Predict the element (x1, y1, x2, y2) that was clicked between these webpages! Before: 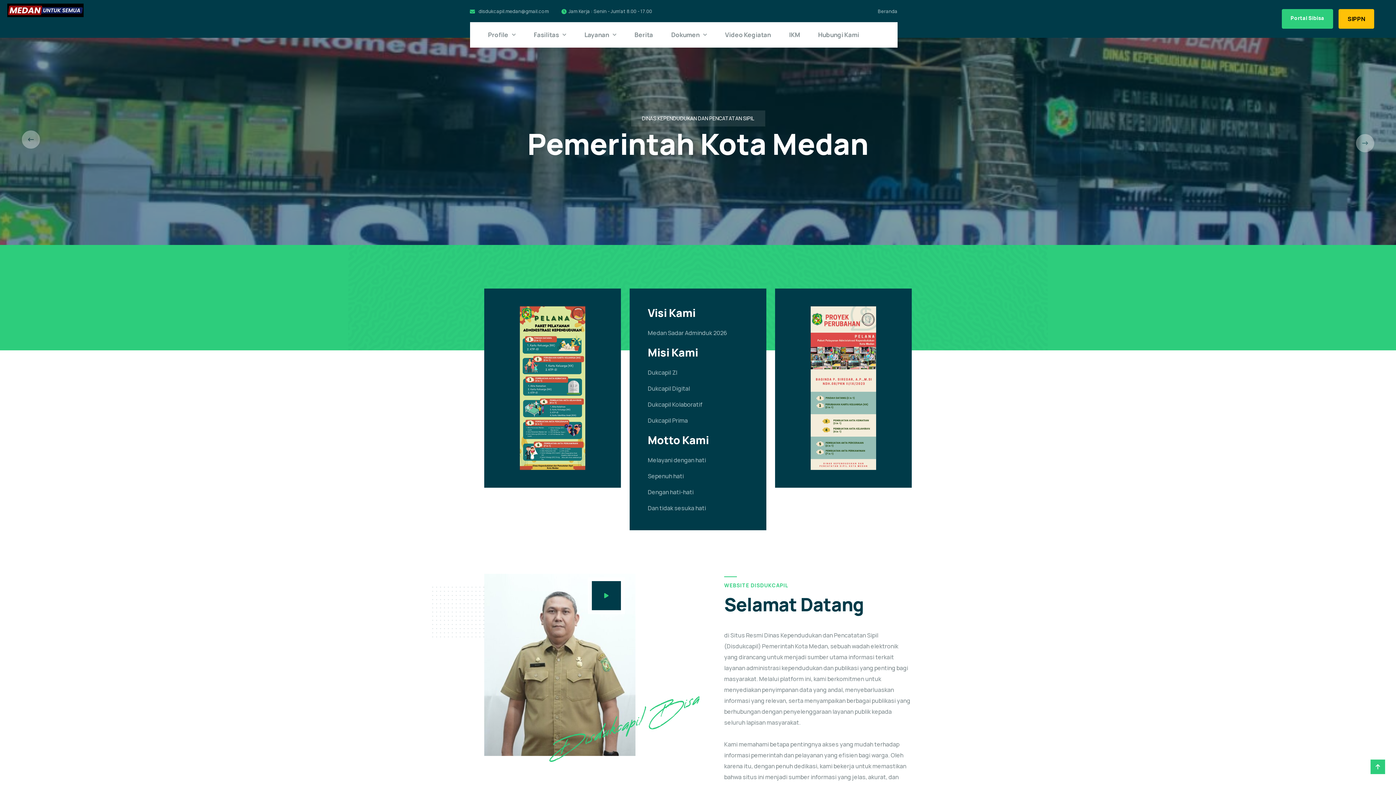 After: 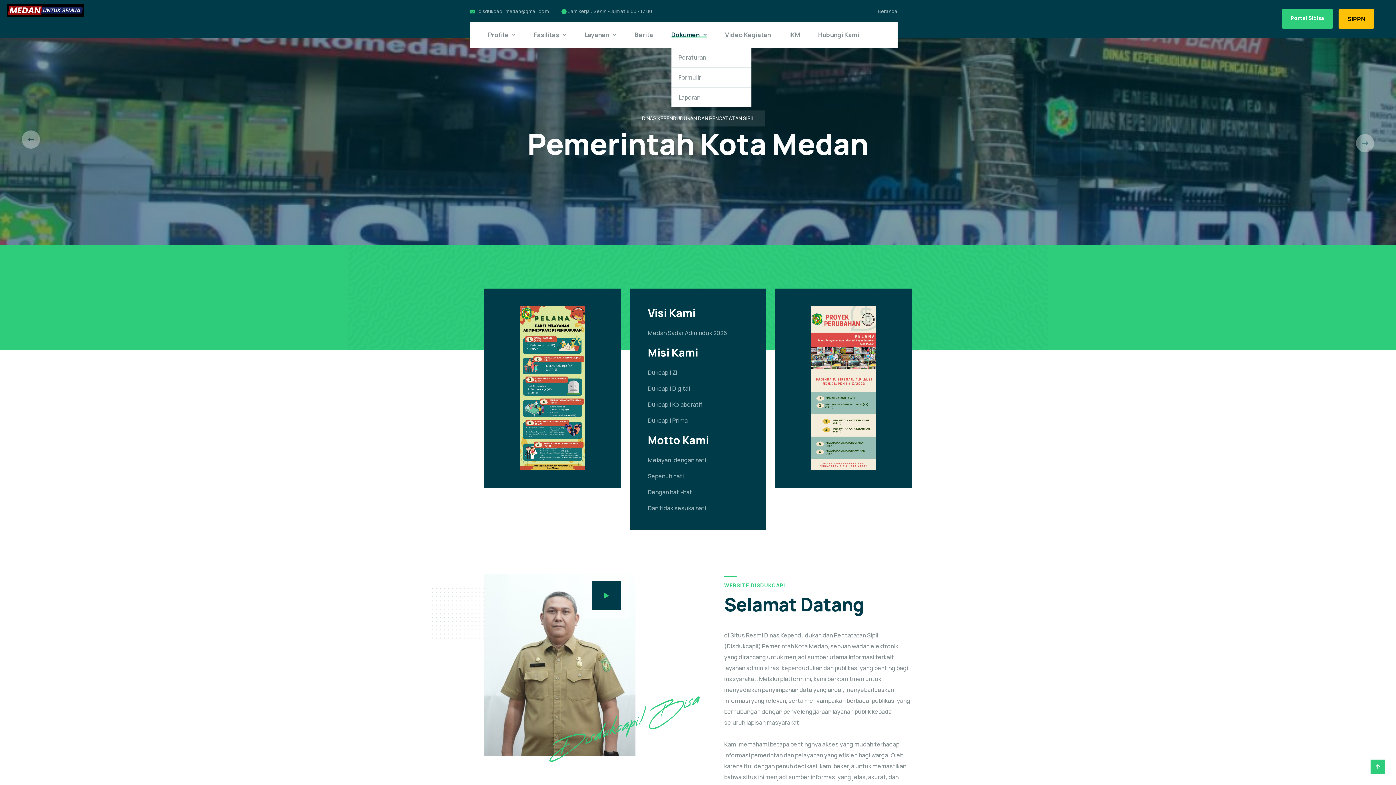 Action: bbox: (671, 22, 707, 47) label: Dokumen